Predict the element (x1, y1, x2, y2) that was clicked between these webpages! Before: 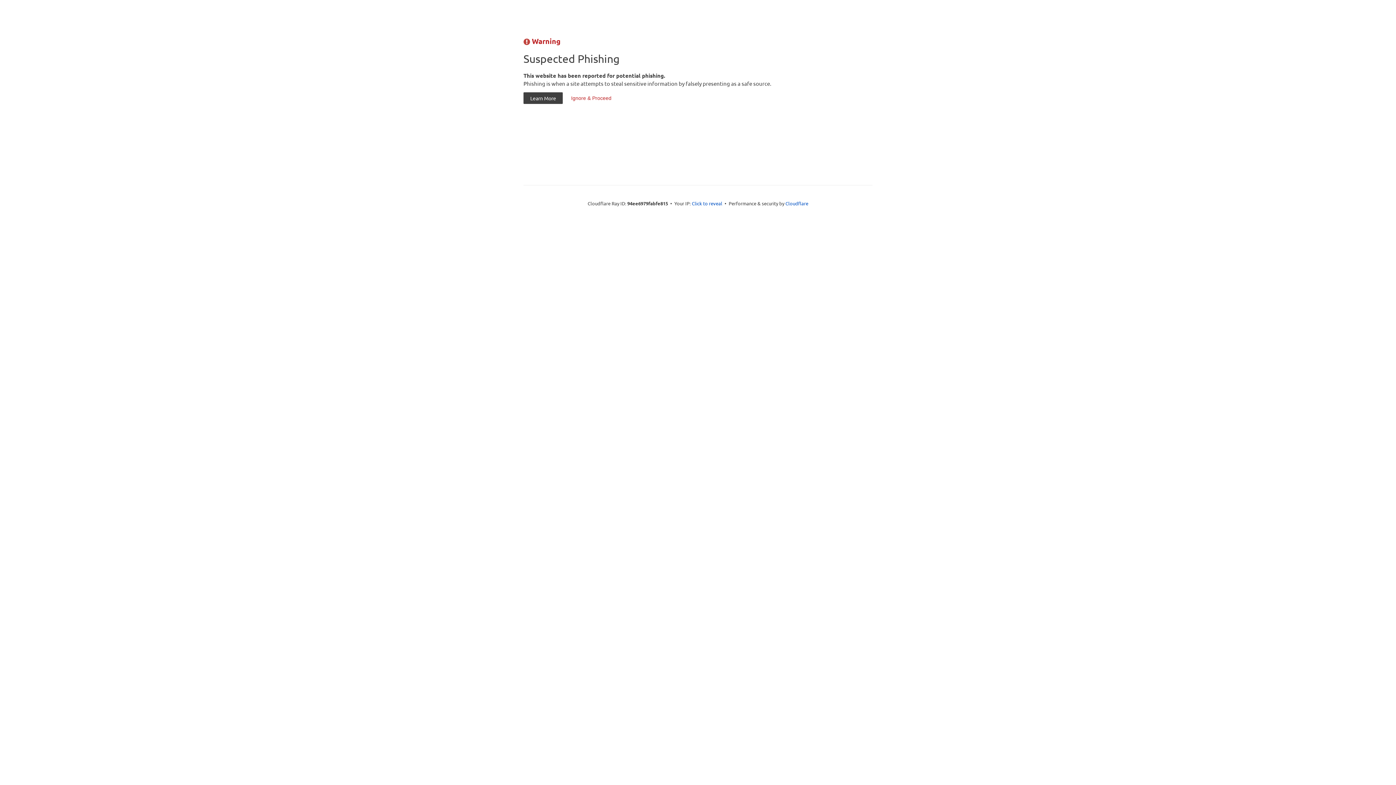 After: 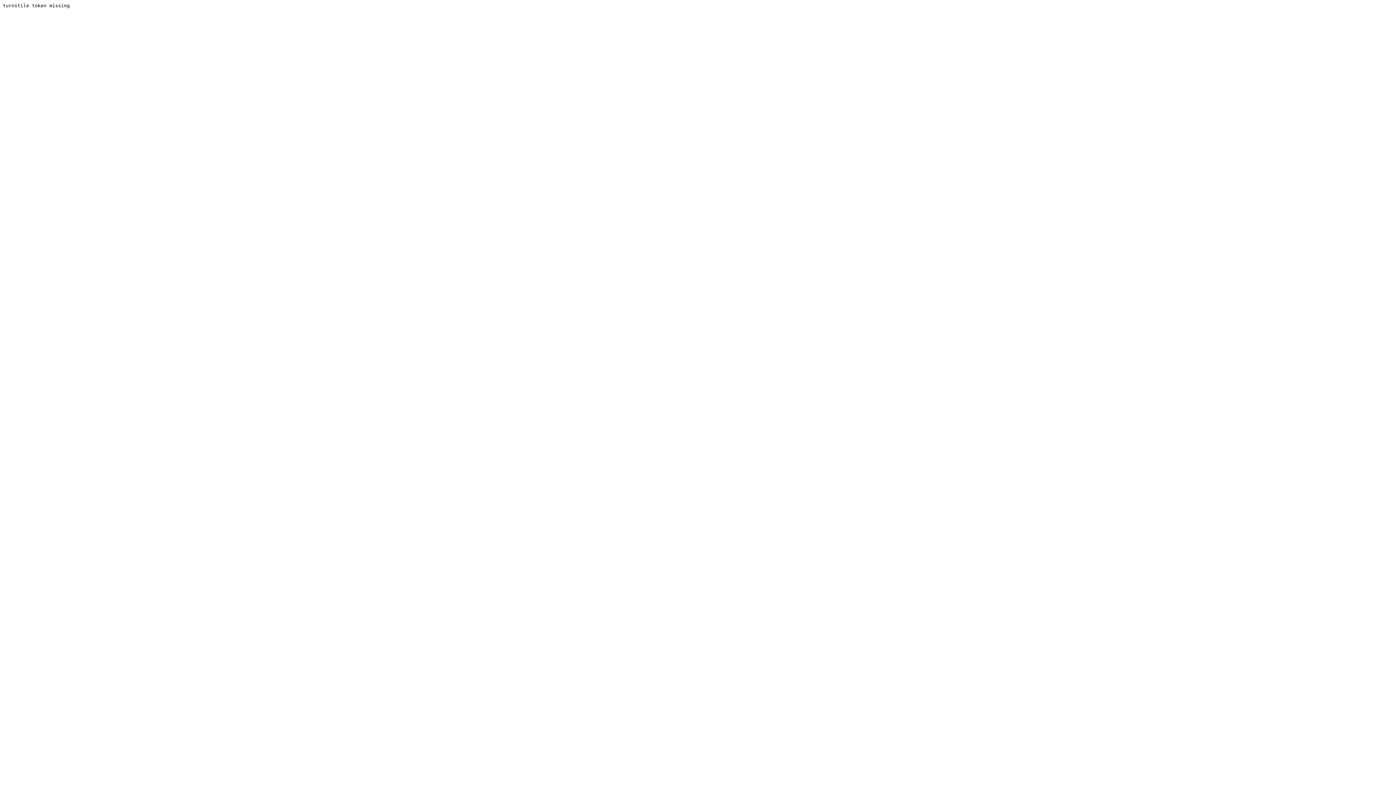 Action: bbox: (564, 92, 618, 104) label: Ignore & Proceed